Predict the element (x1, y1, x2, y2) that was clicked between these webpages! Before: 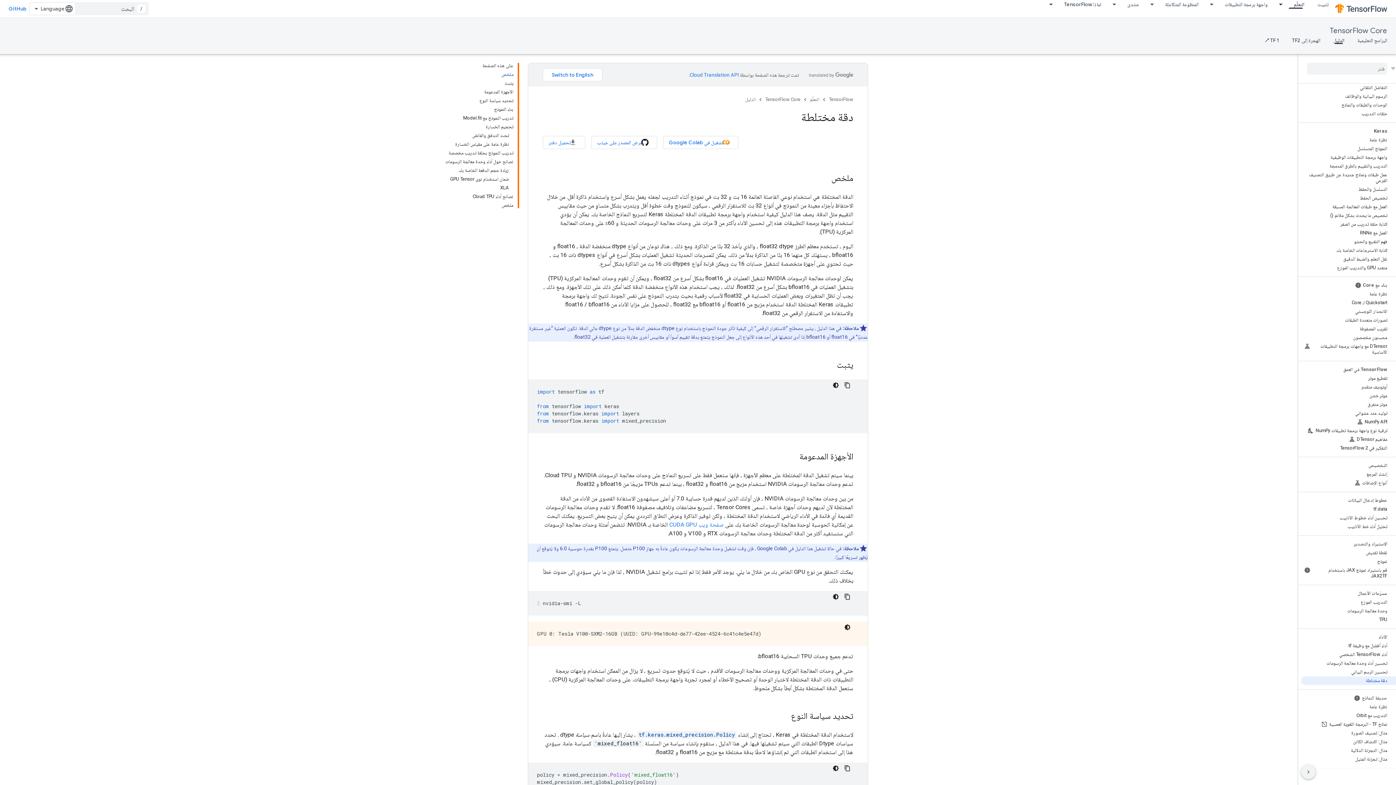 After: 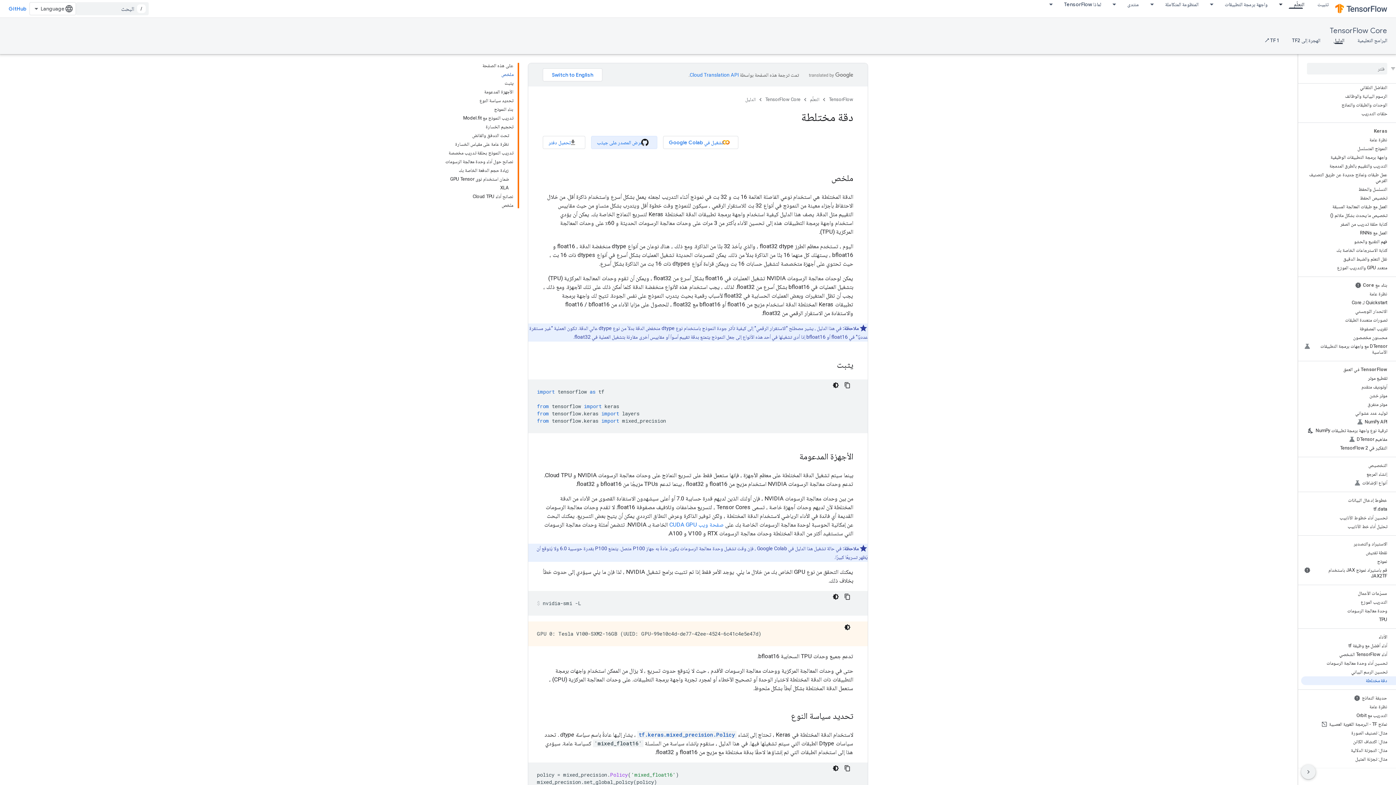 Action: bbox: (591, 136, 657, 149) label: عرض المصدر على جيثب